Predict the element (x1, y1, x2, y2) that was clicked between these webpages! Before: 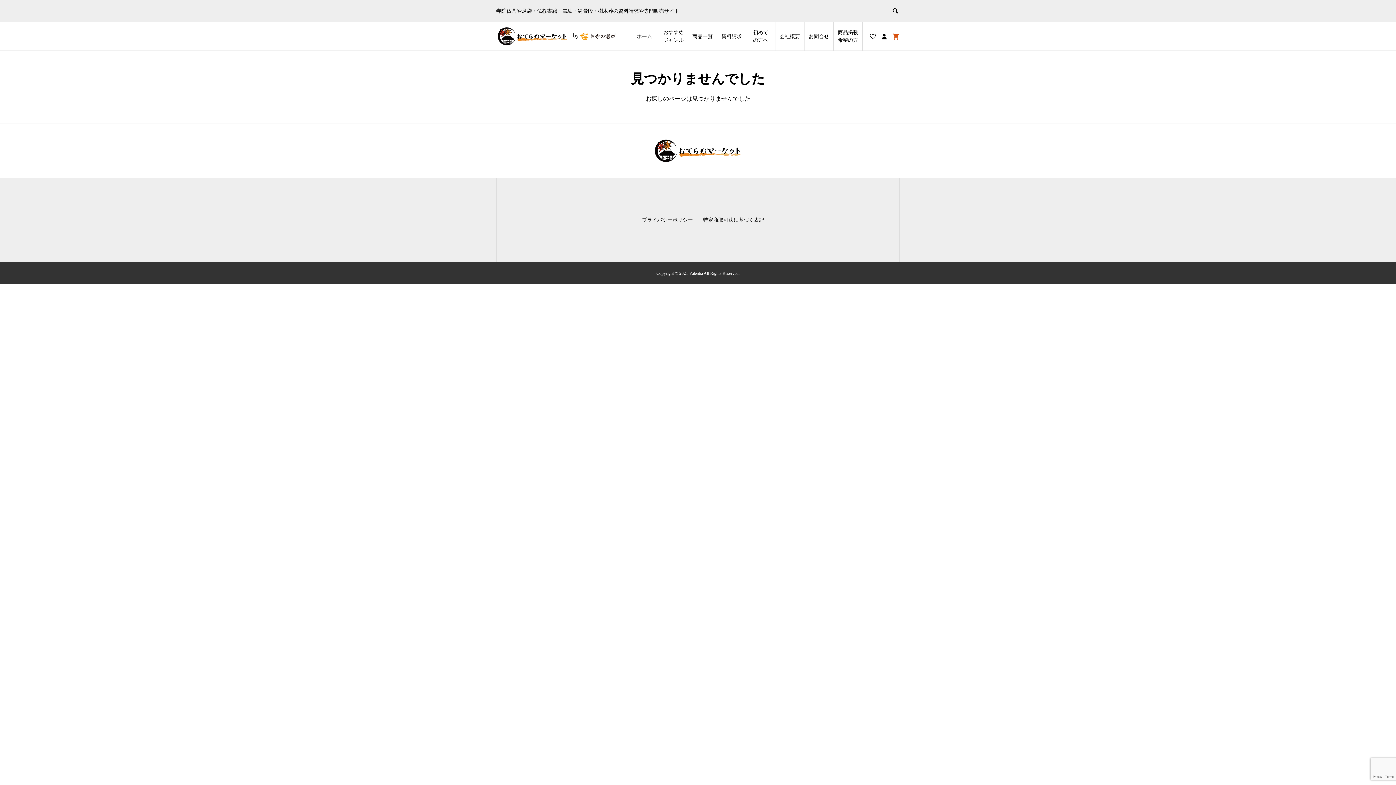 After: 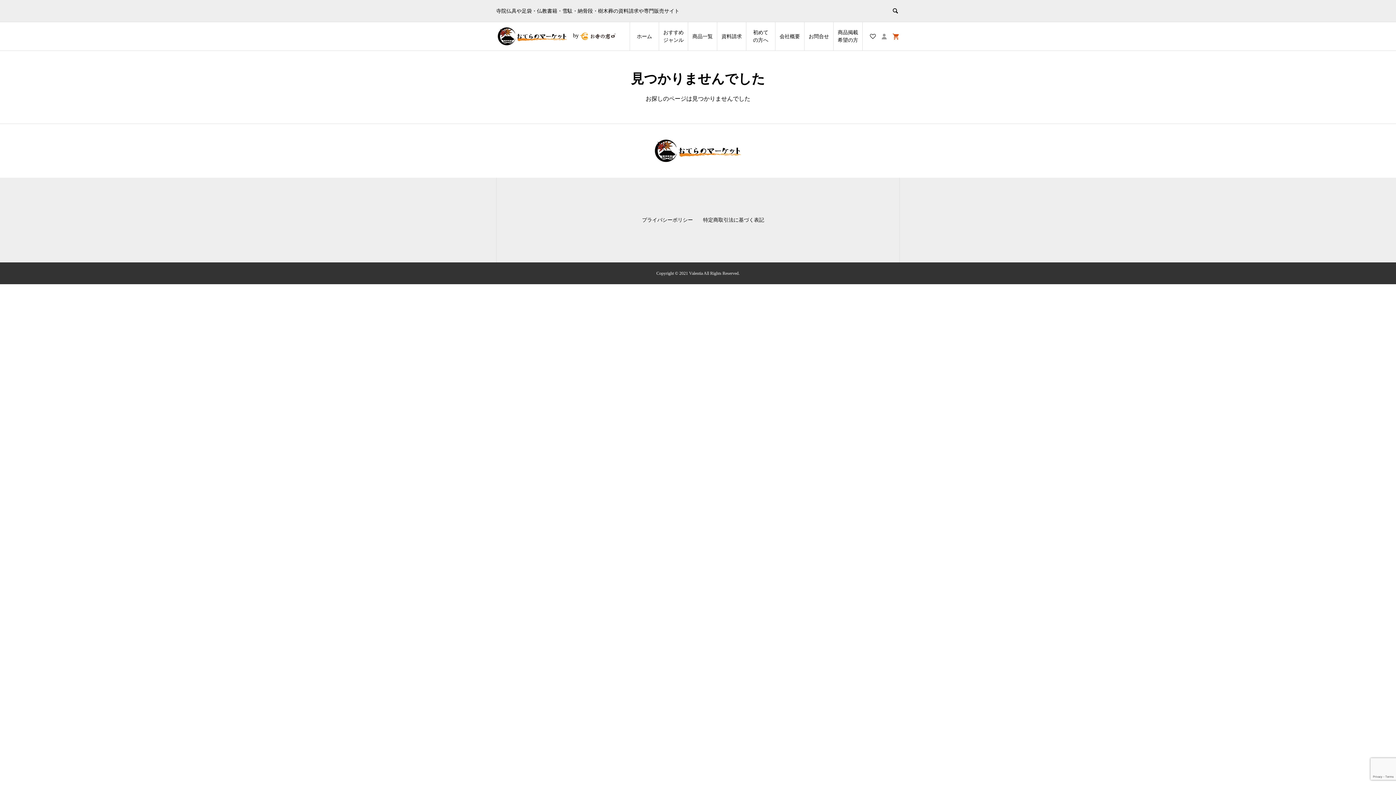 Action: bbox: (878, 21, 889, 50)